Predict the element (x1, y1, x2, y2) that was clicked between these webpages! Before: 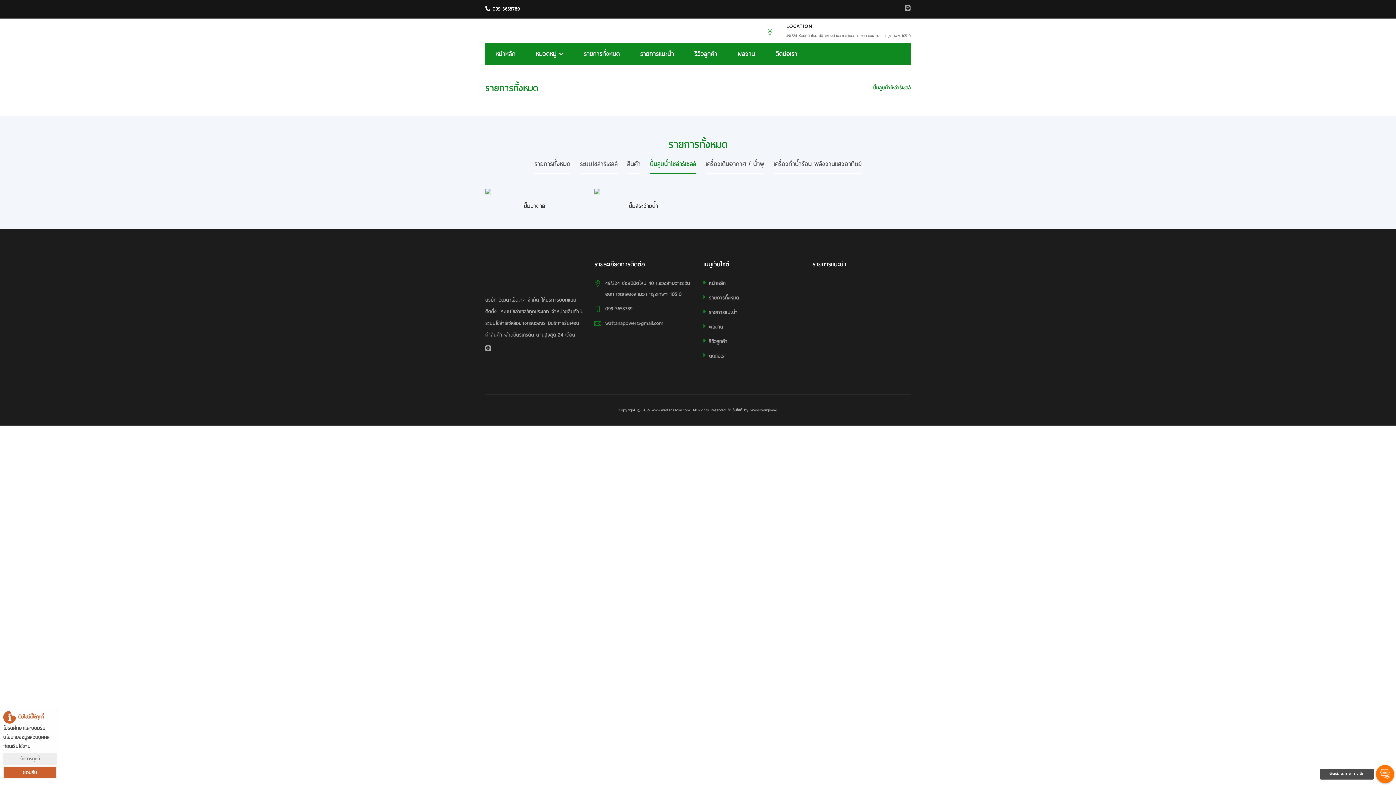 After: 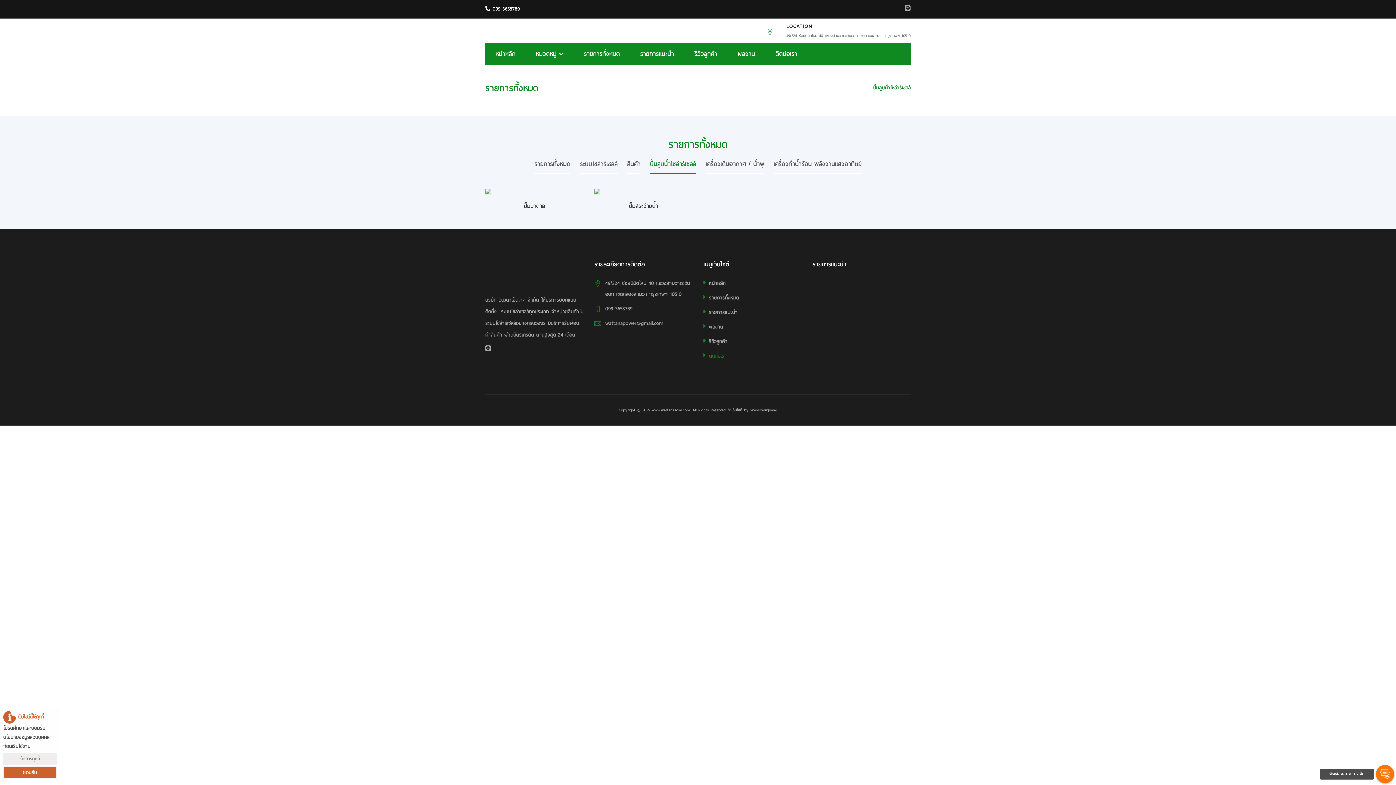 Action: bbox: (709, 352, 726, 360) label: ติดต่อเรา